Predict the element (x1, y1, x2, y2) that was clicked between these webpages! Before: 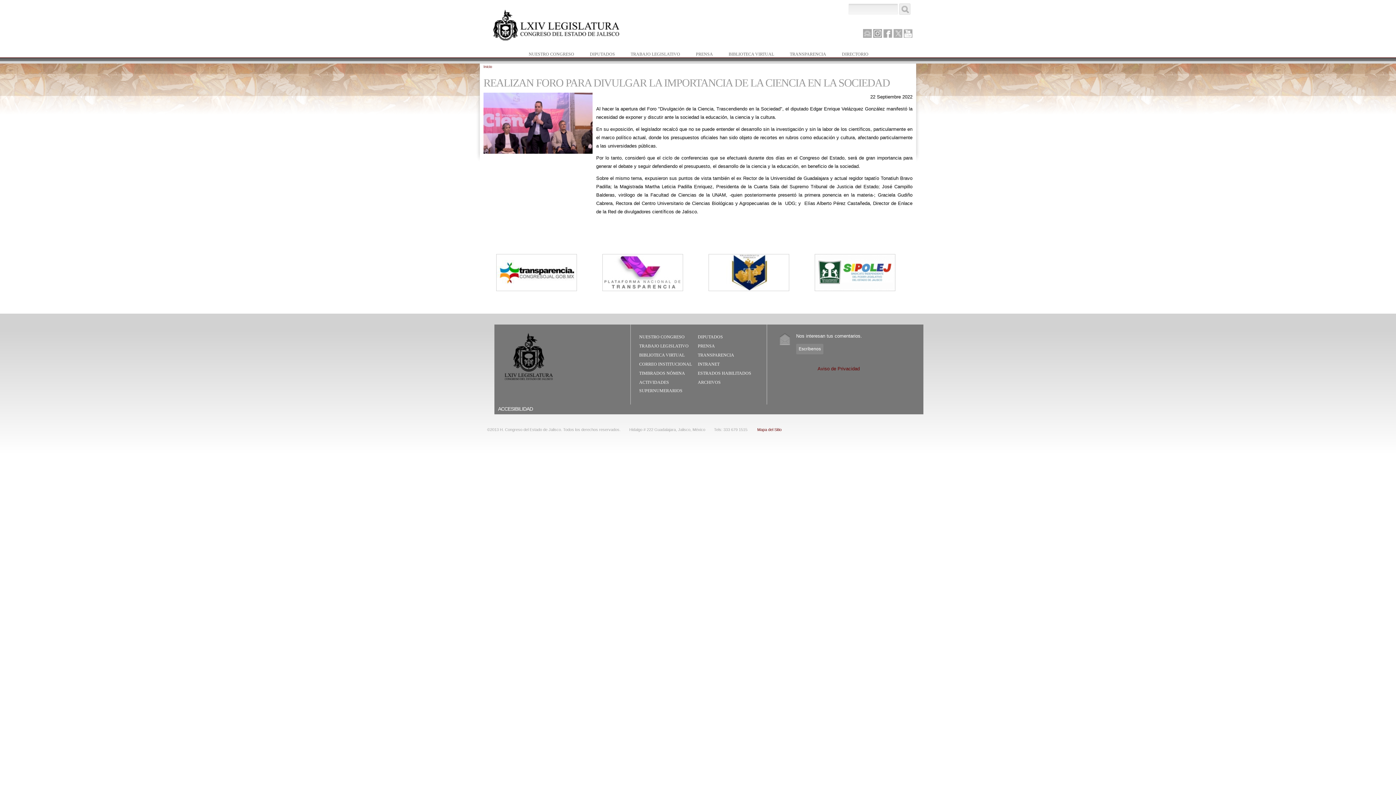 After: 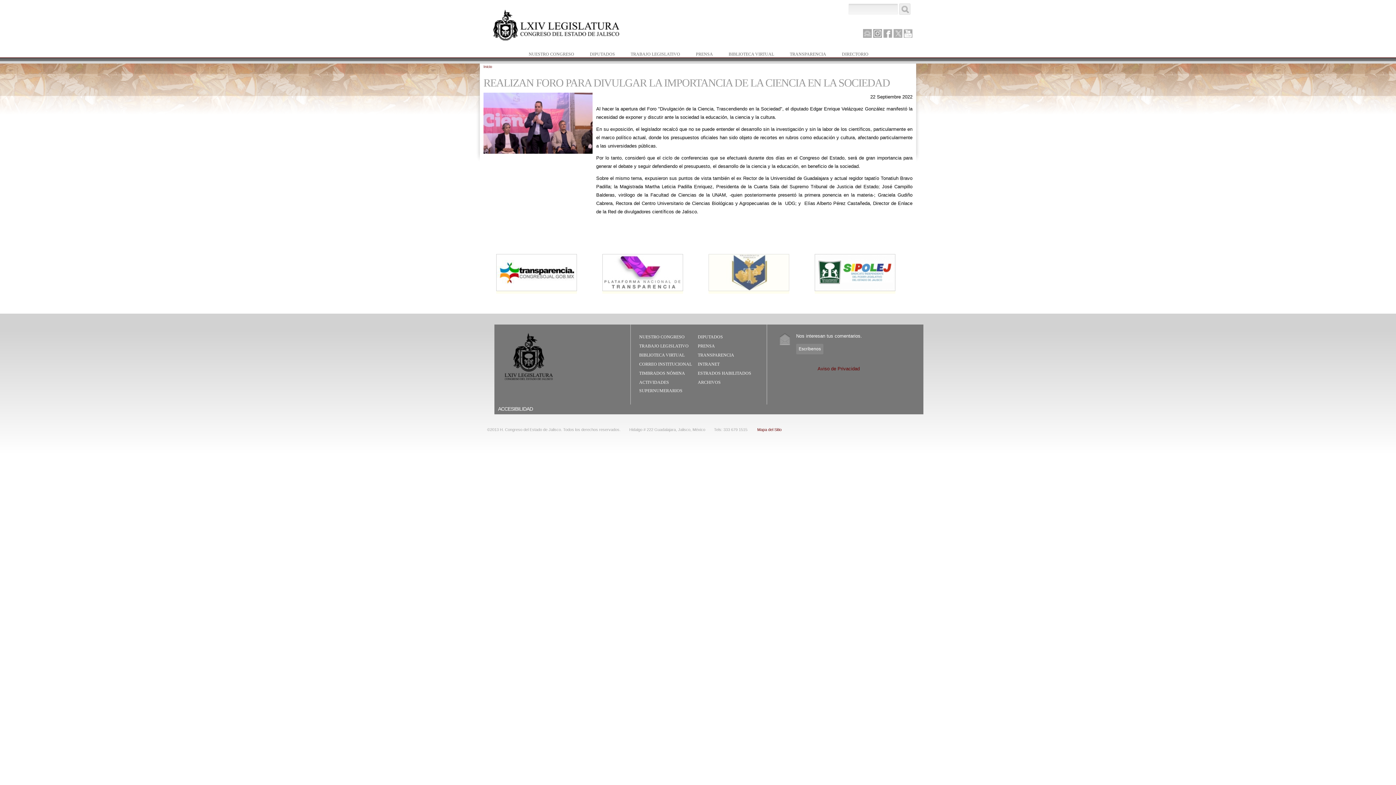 Action: bbox: (708, 286, 789, 292)